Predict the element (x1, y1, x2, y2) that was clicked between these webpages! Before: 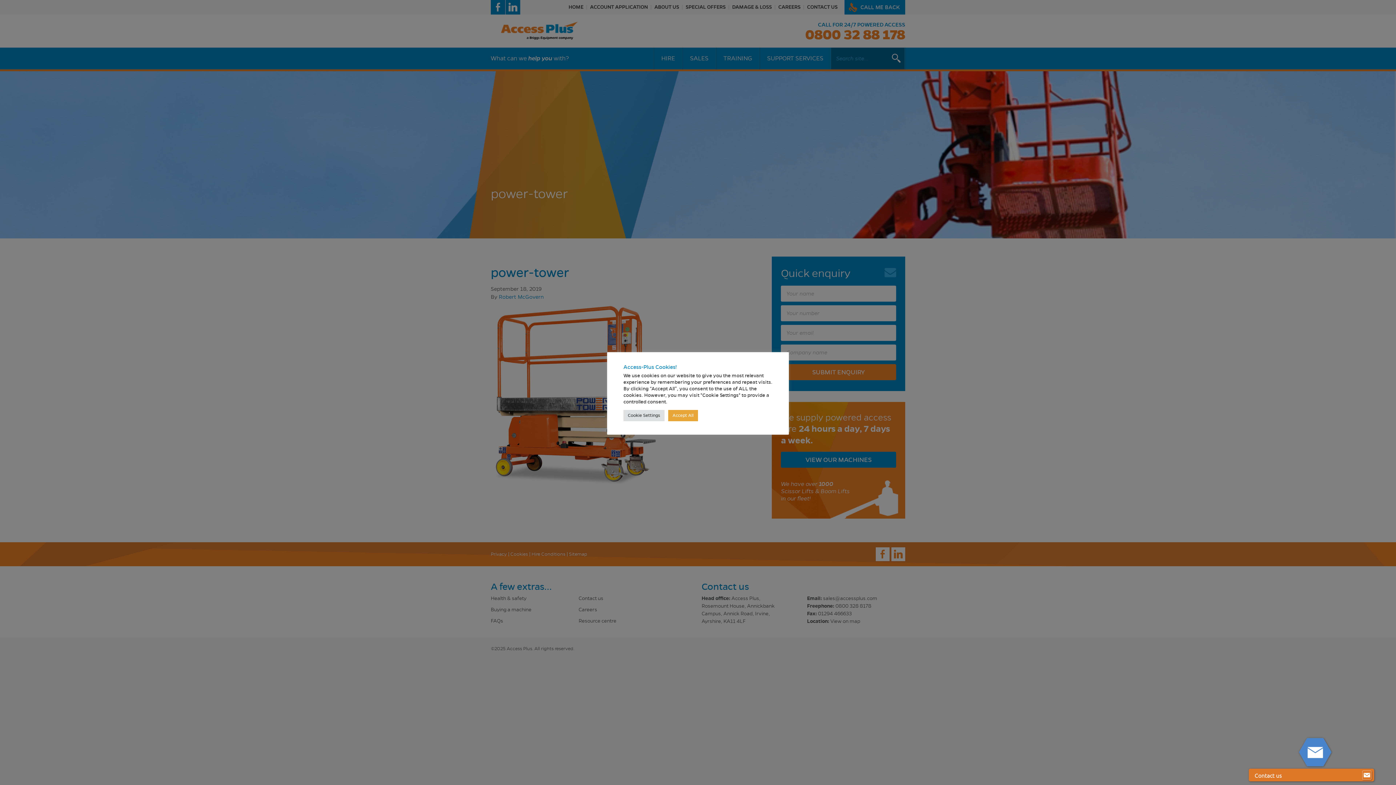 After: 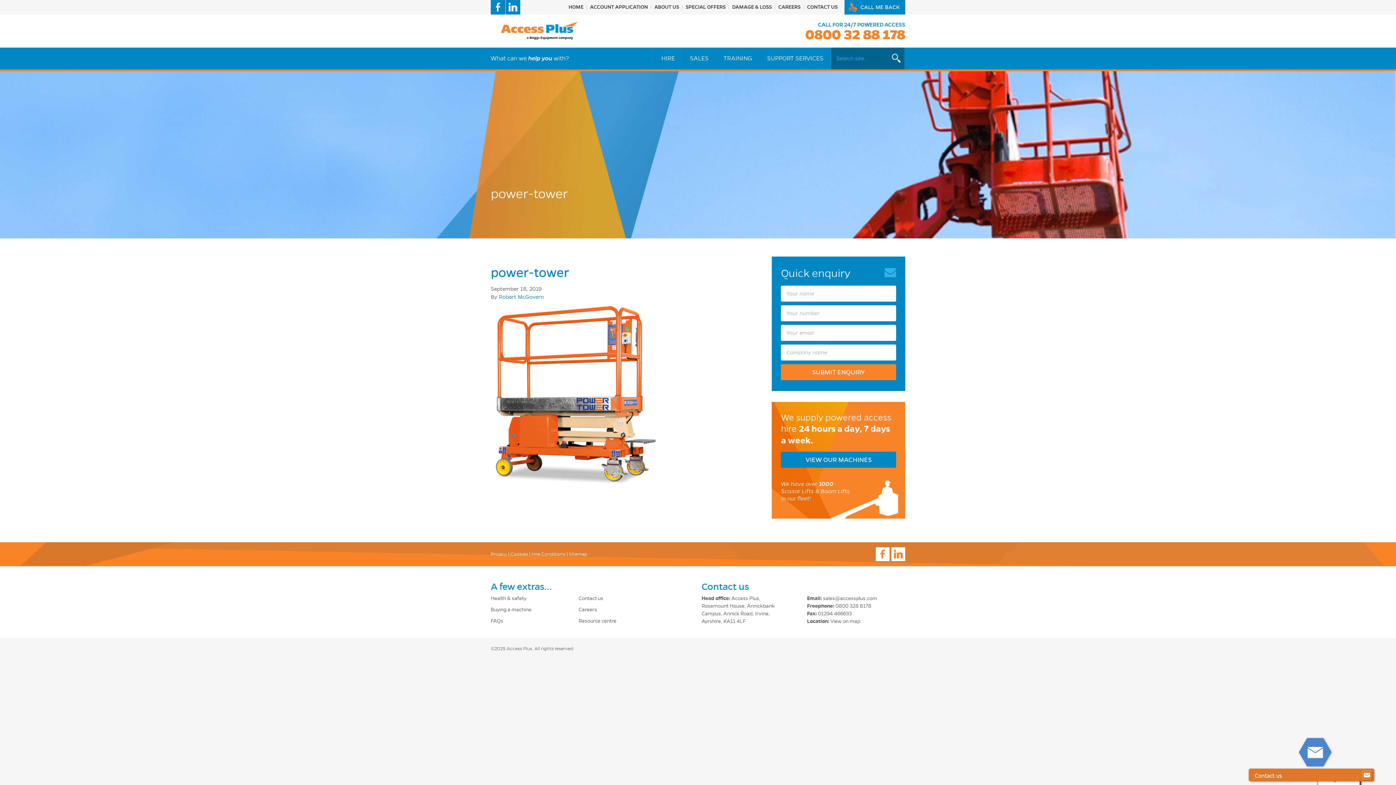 Action: bbox: (668, 410, 698, 421) label: Accept All